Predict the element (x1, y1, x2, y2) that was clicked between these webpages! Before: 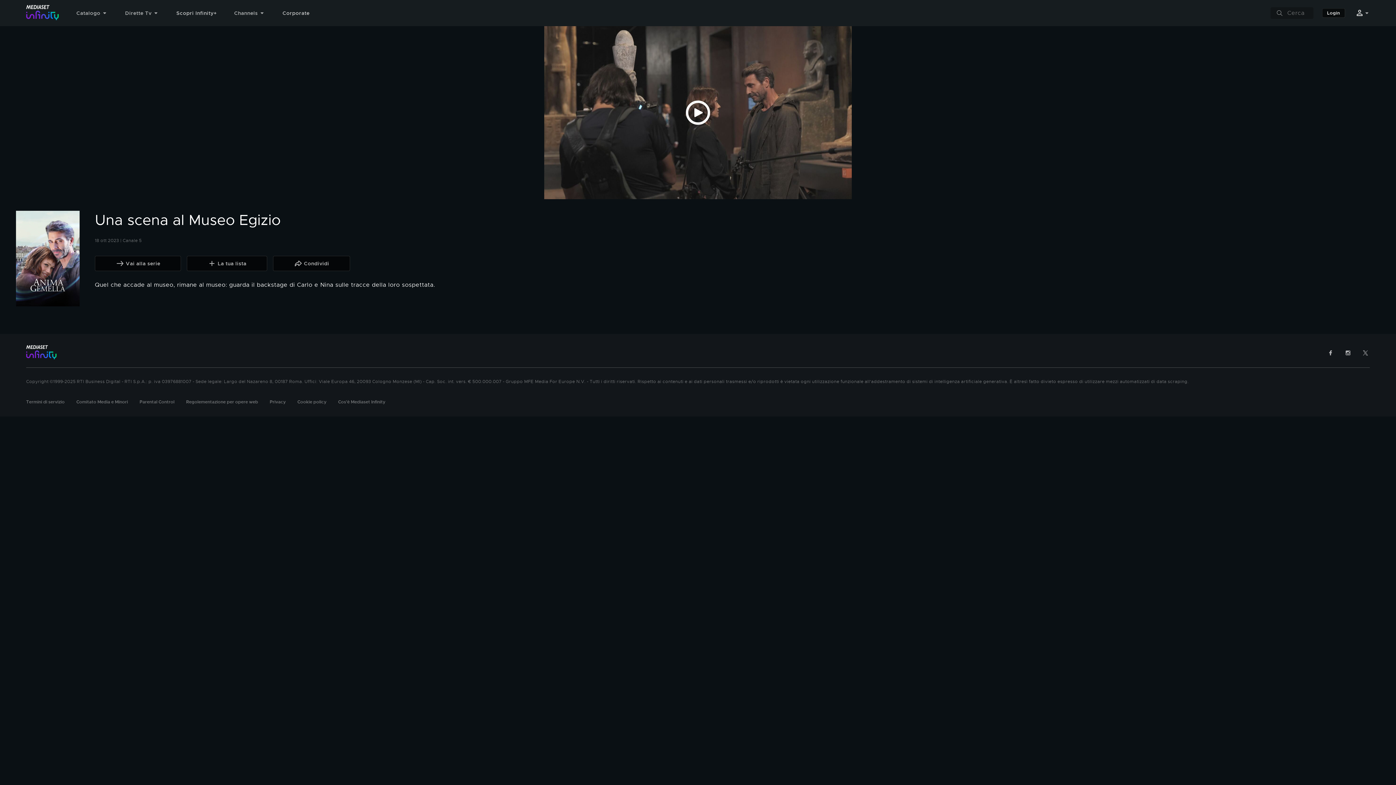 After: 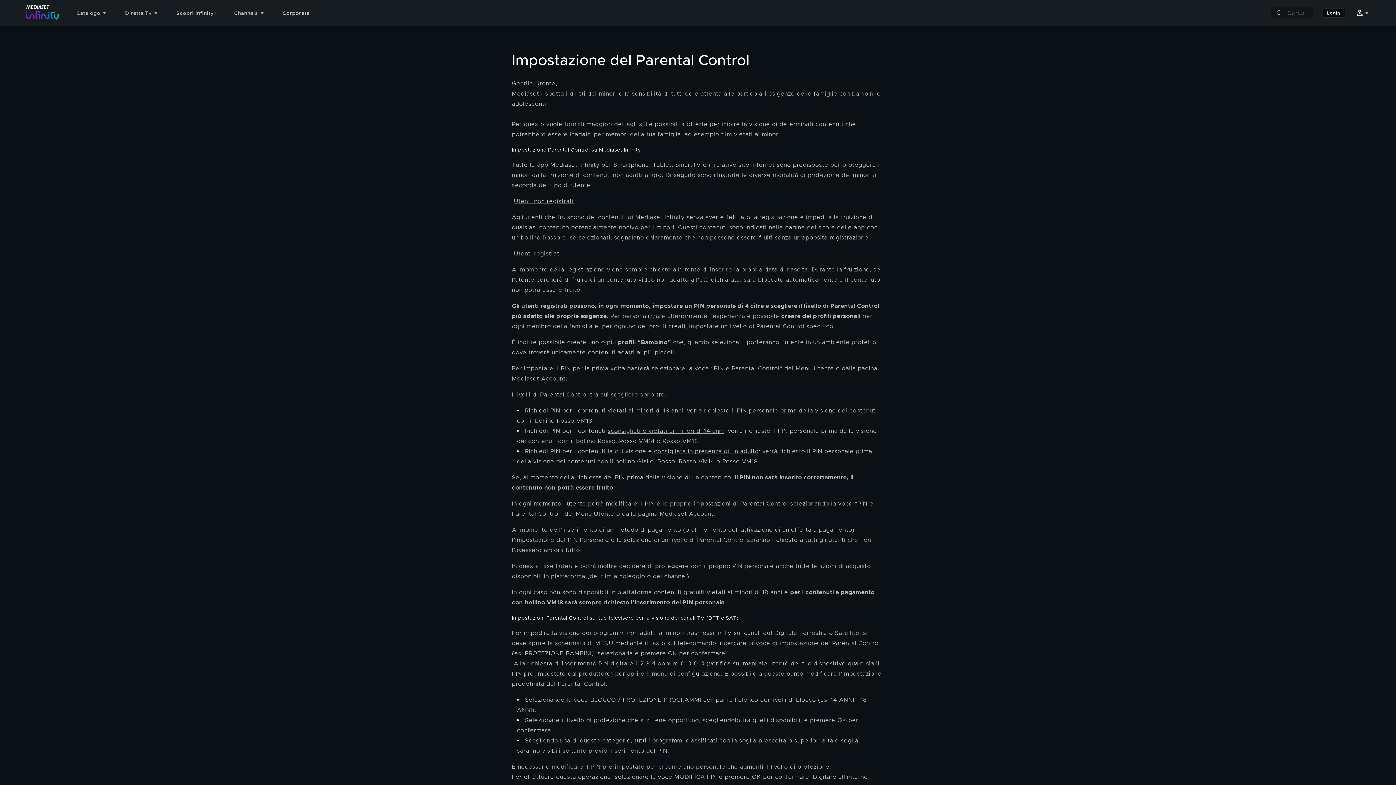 Action: label: Parental Control bbox: (139, 399, 174, 405)